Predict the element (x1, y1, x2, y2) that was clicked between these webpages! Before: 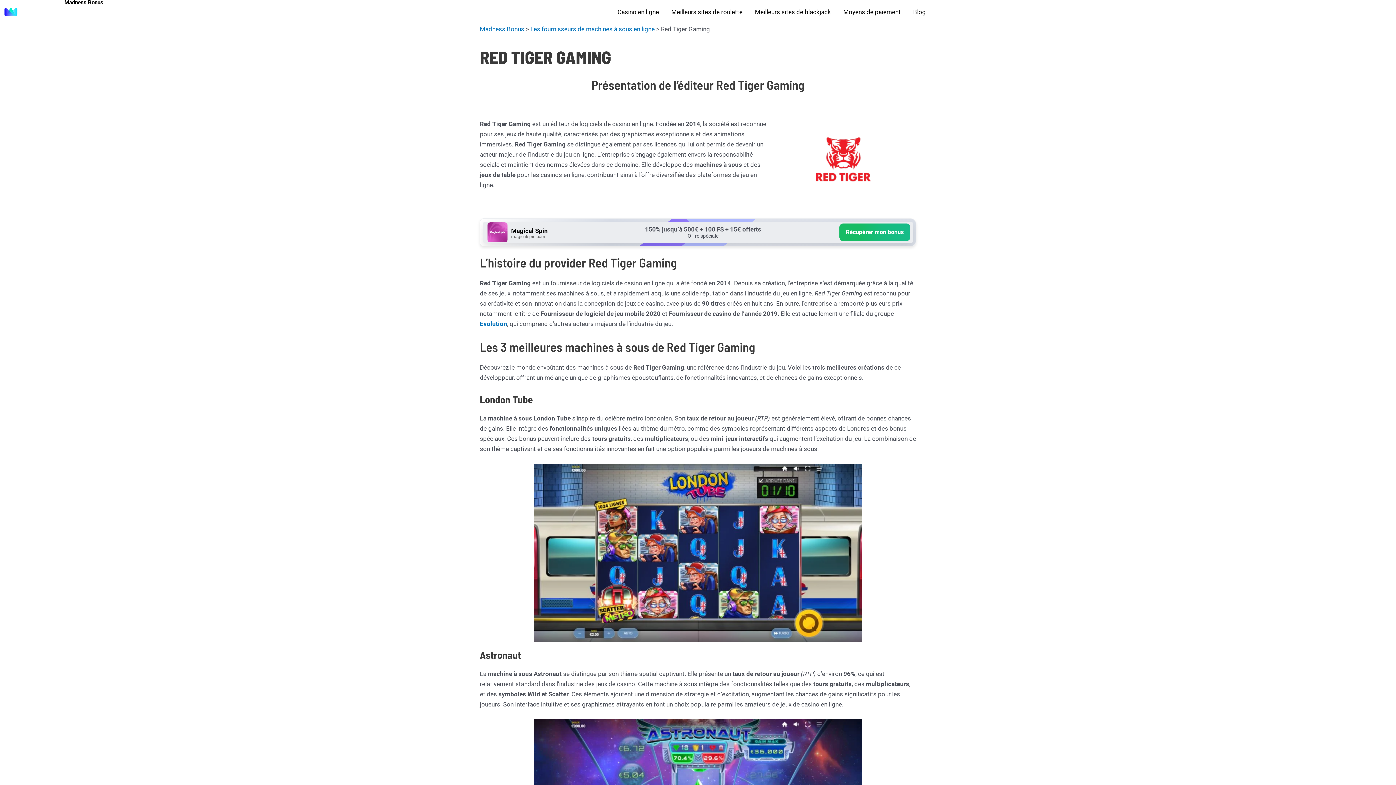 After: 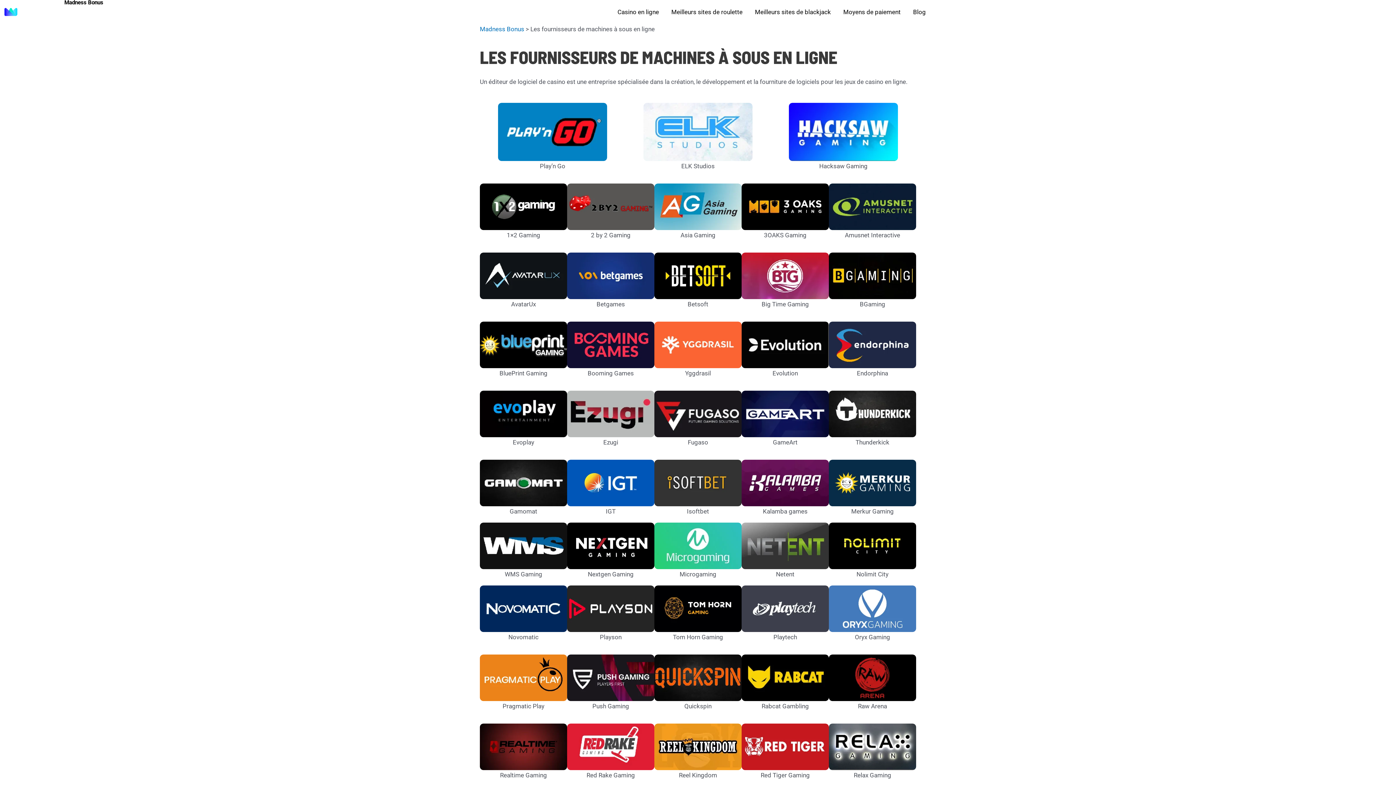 Action: bbox: (530, 25, 654, 32) label: Les fournisseurs de machines à sous en ligne